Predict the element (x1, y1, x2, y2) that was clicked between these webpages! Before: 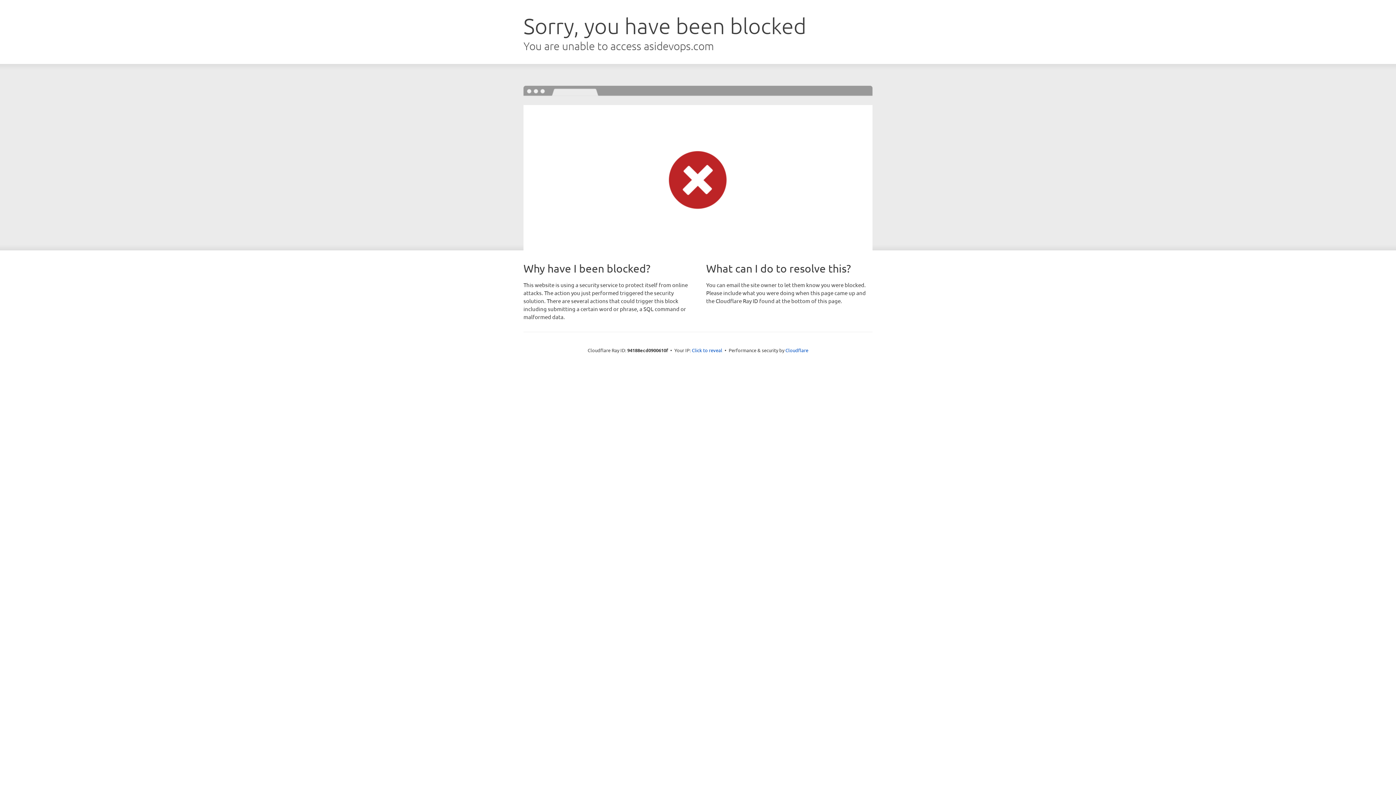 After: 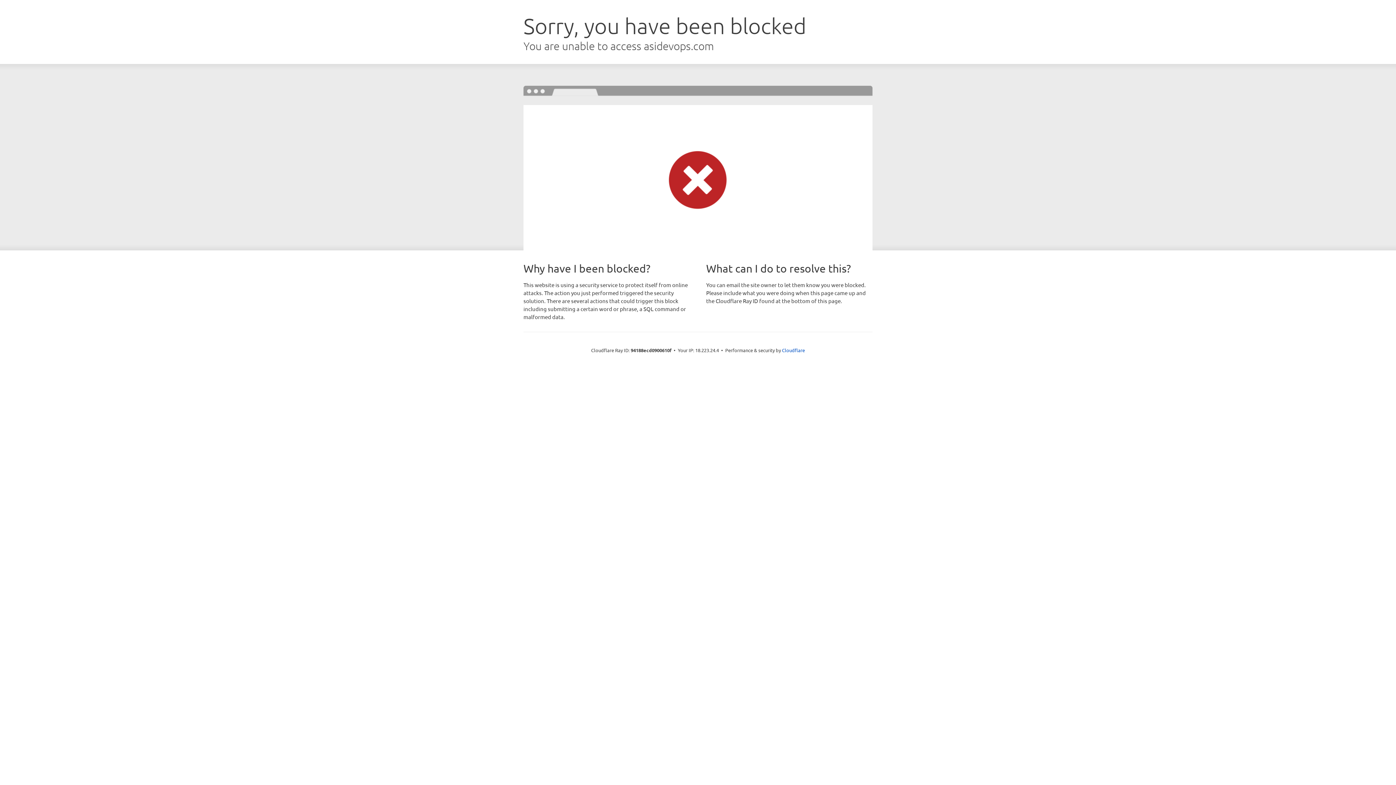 Action: bbox: (692, 346, 722, 353) label: Click to reveal